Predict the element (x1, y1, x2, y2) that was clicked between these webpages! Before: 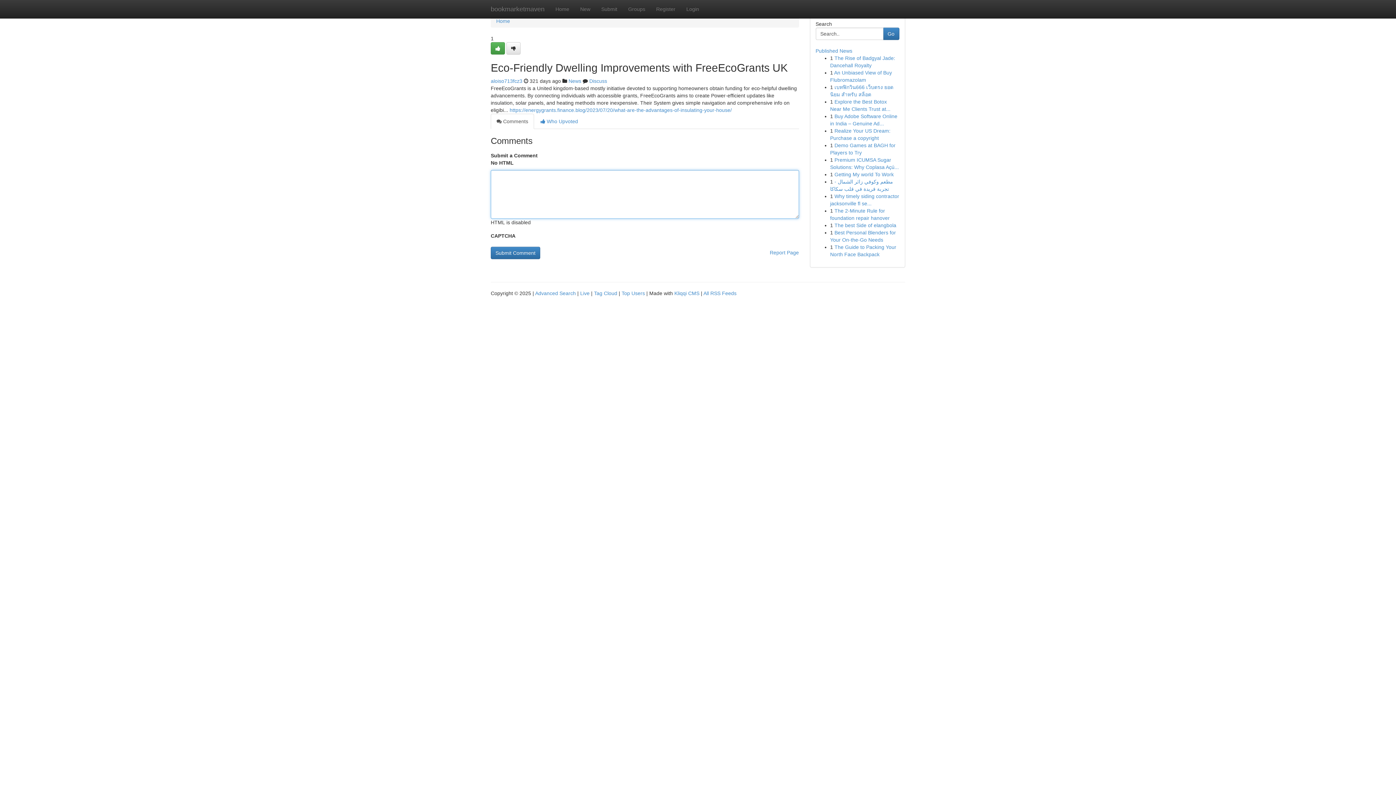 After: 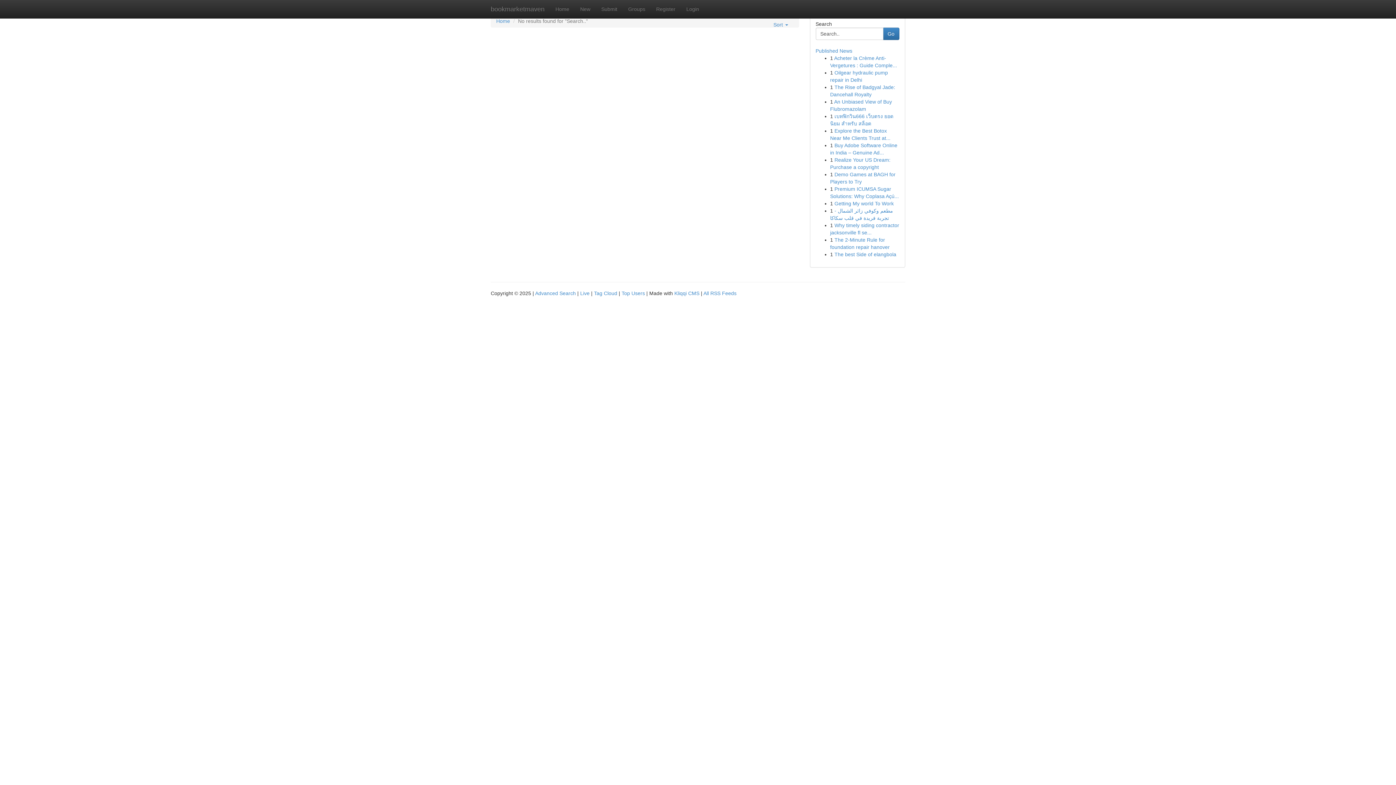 Action: label: Go bbox: (883, 27, 899, 40)